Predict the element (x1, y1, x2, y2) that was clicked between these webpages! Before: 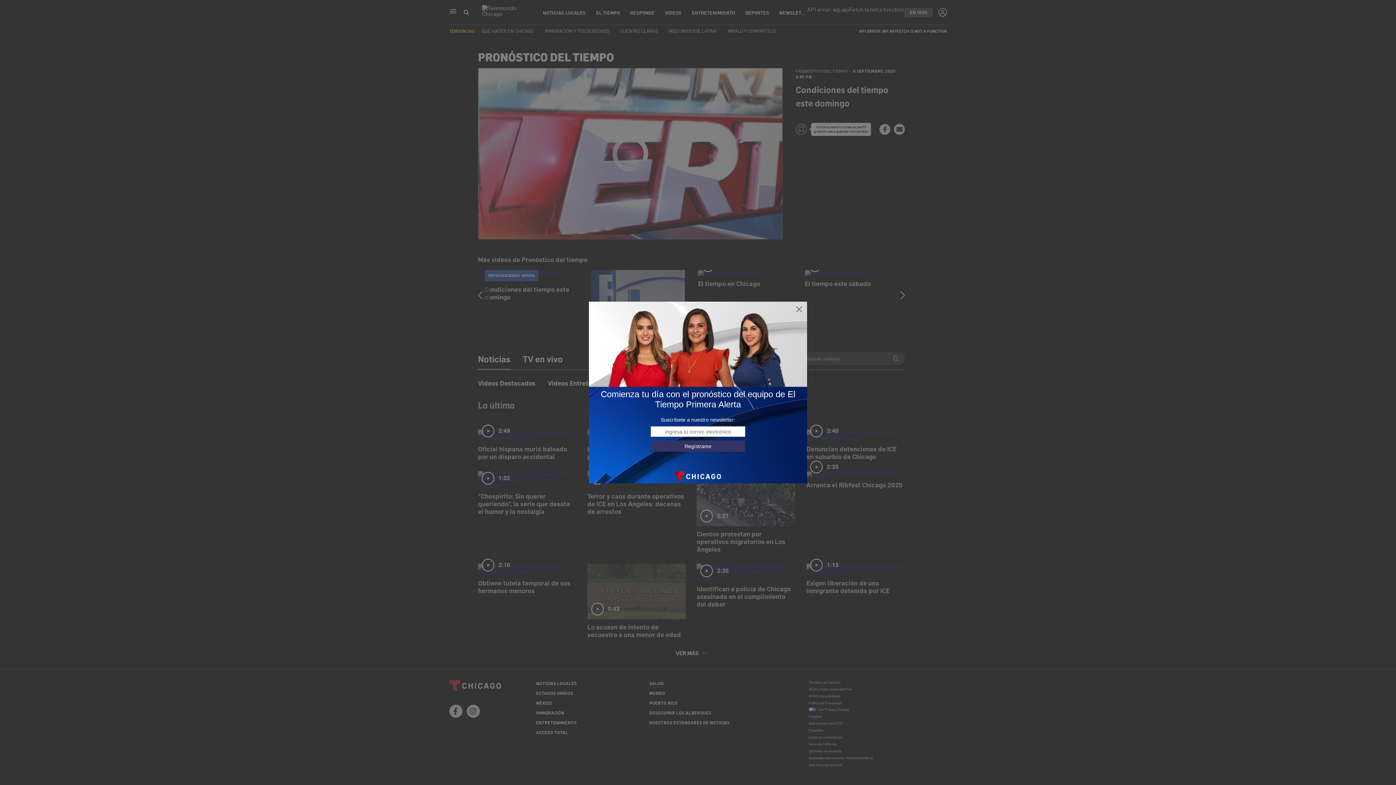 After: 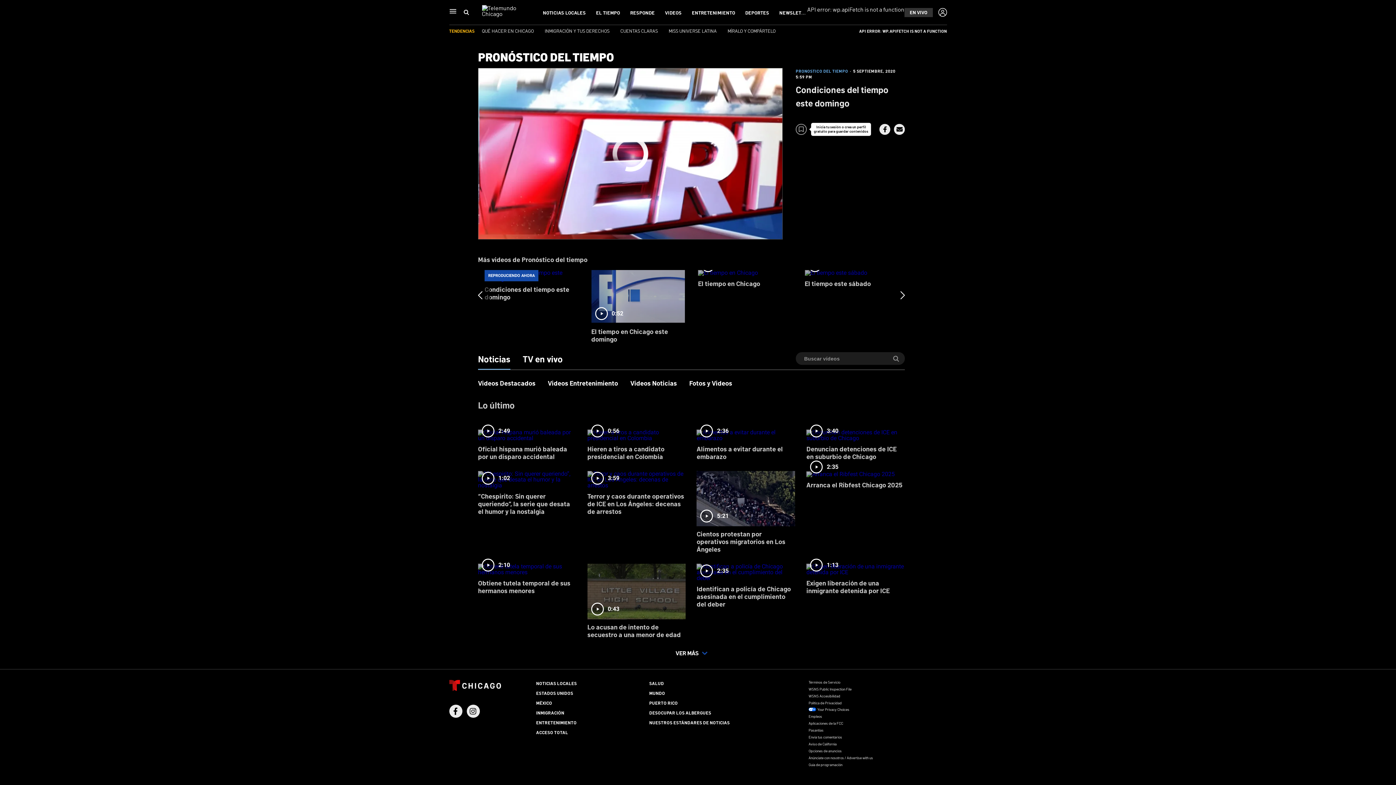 Action: bbox: (795, 305, 803, 313)